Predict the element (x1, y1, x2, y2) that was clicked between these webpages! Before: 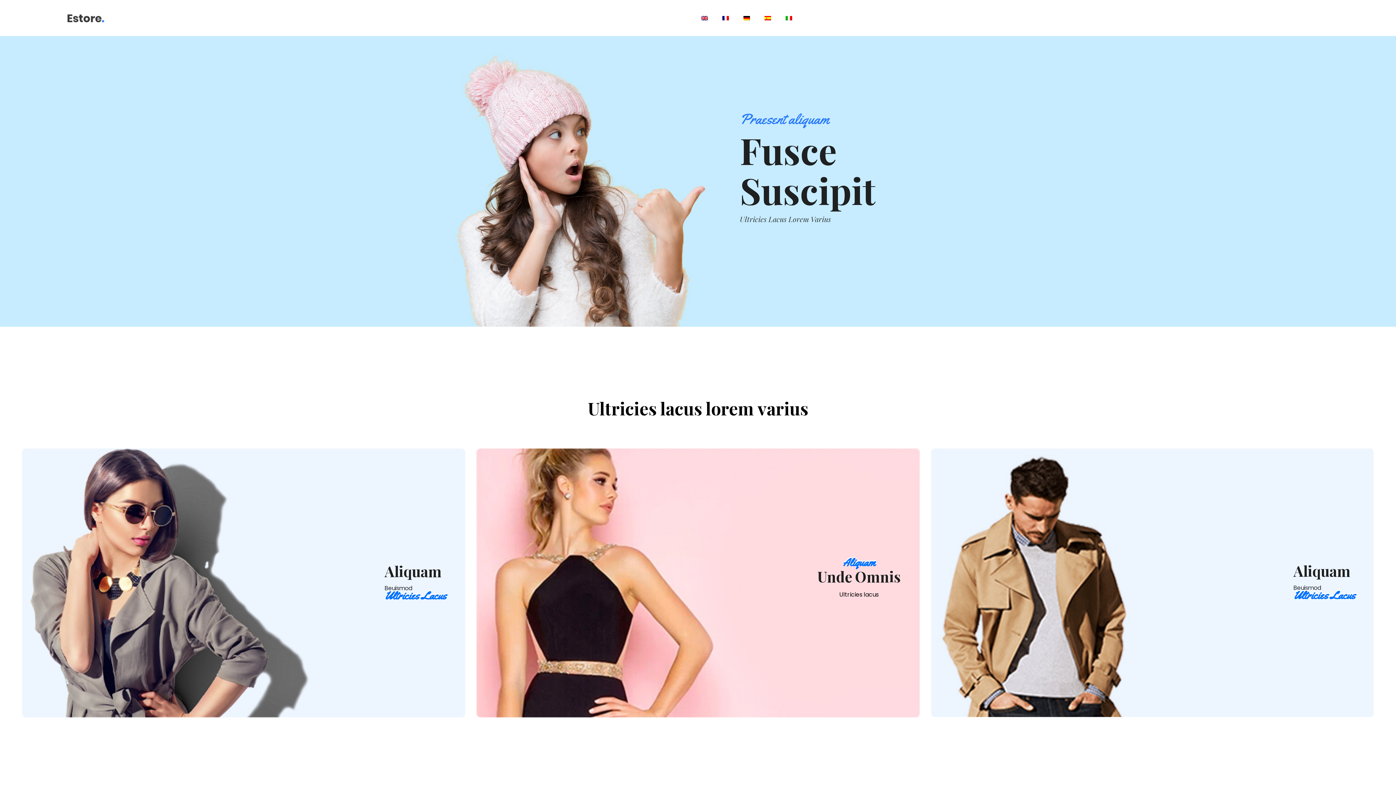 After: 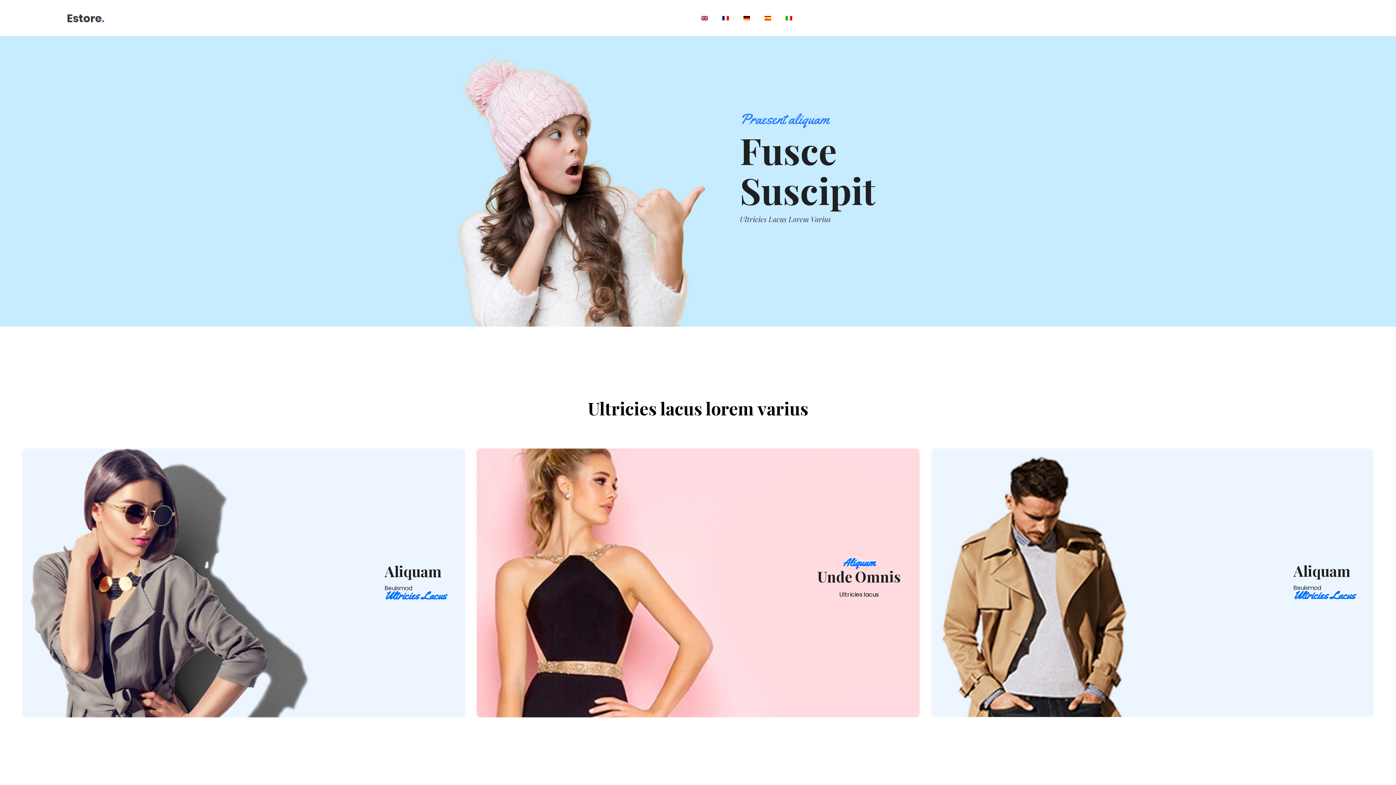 Action: bbox: (758, 0, 777, 36)